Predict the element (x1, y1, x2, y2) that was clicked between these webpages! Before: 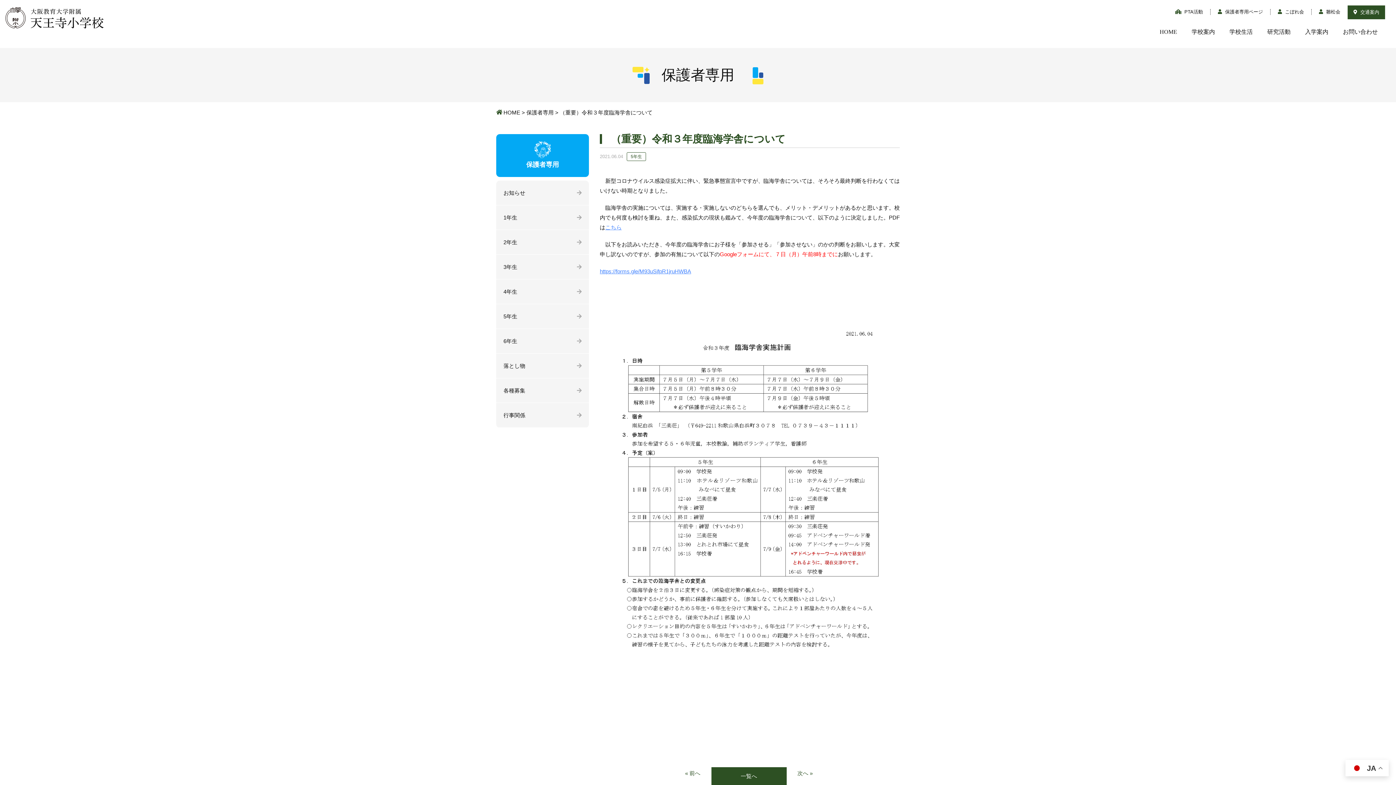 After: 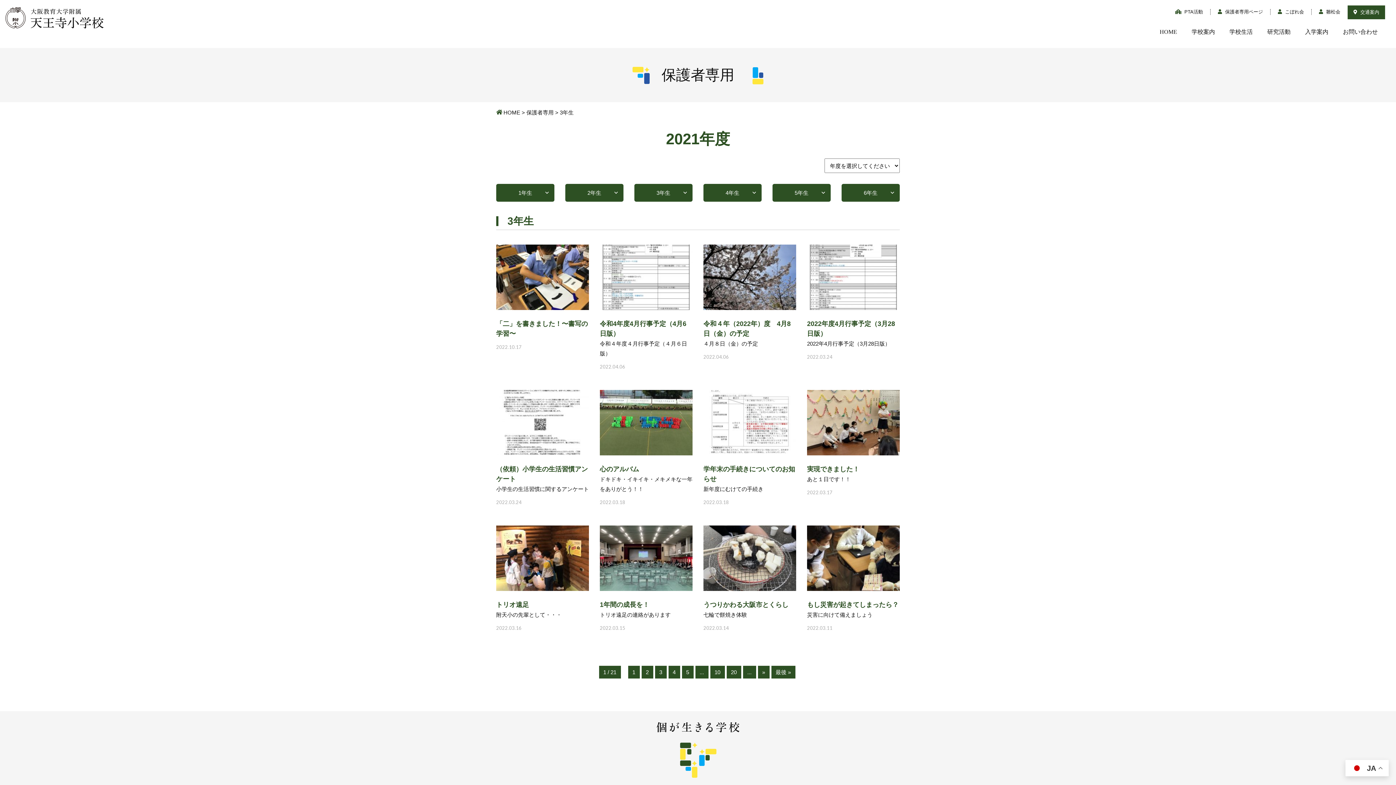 Action: label: 3年生 bbox: (496, 254, 589, 279)